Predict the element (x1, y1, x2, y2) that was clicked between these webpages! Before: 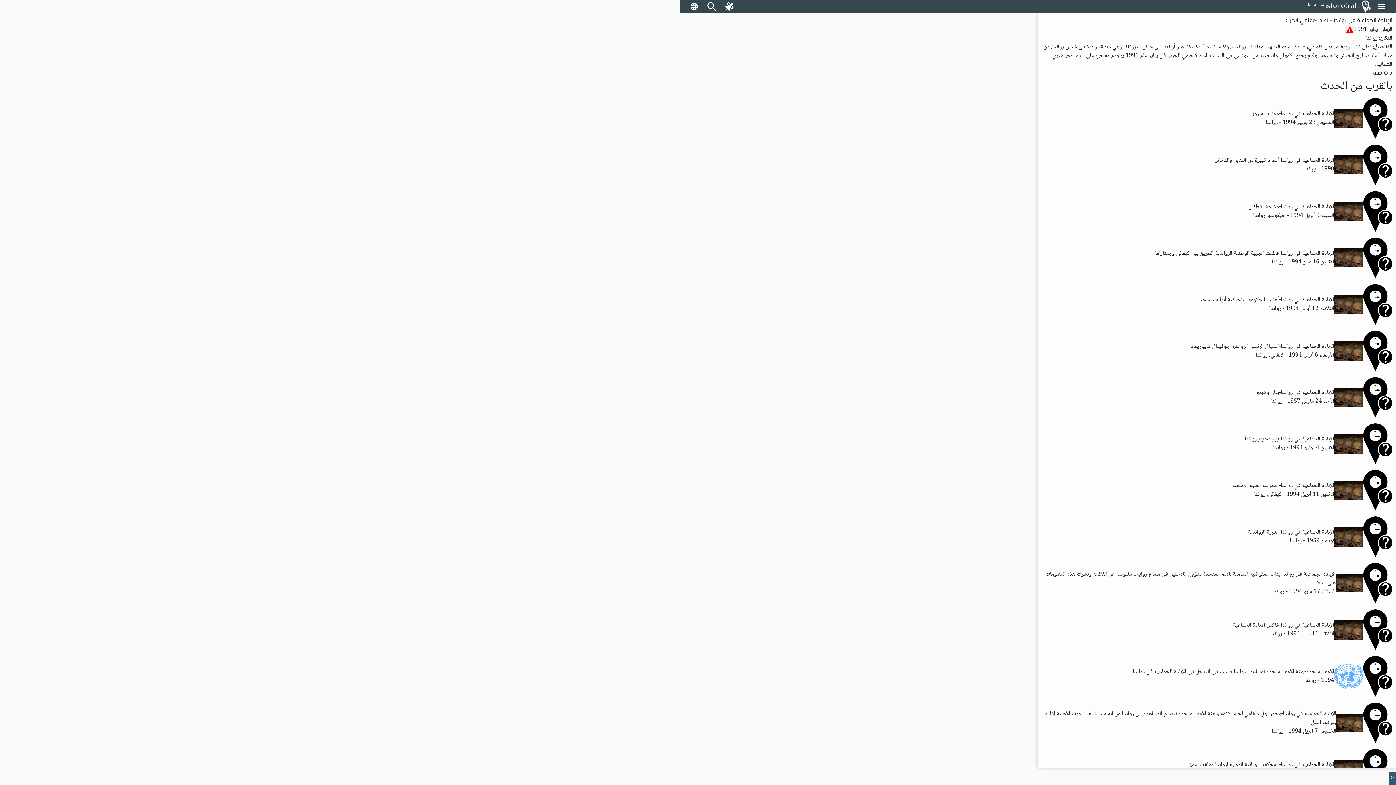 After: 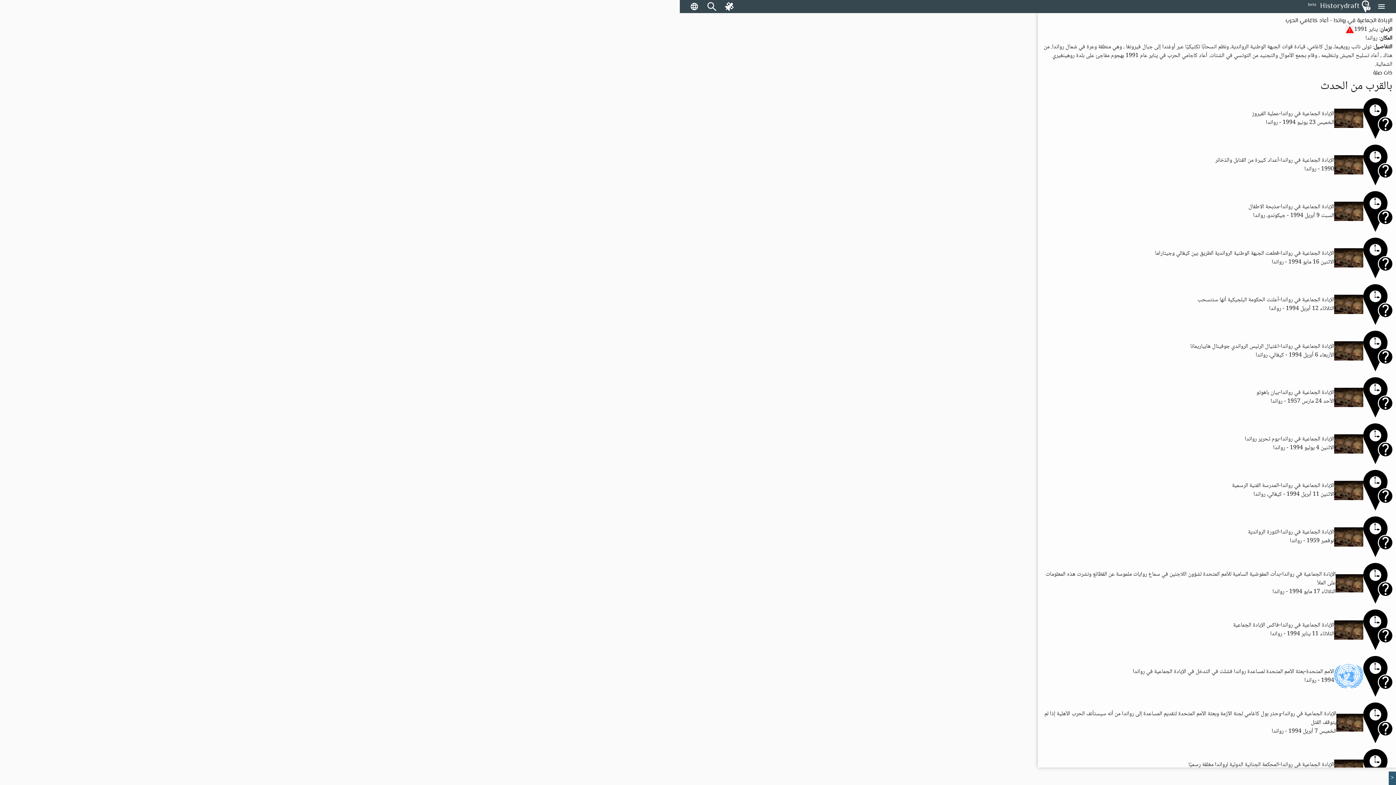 Action: bbox: (1345, 25, 1354, 34) label: warning